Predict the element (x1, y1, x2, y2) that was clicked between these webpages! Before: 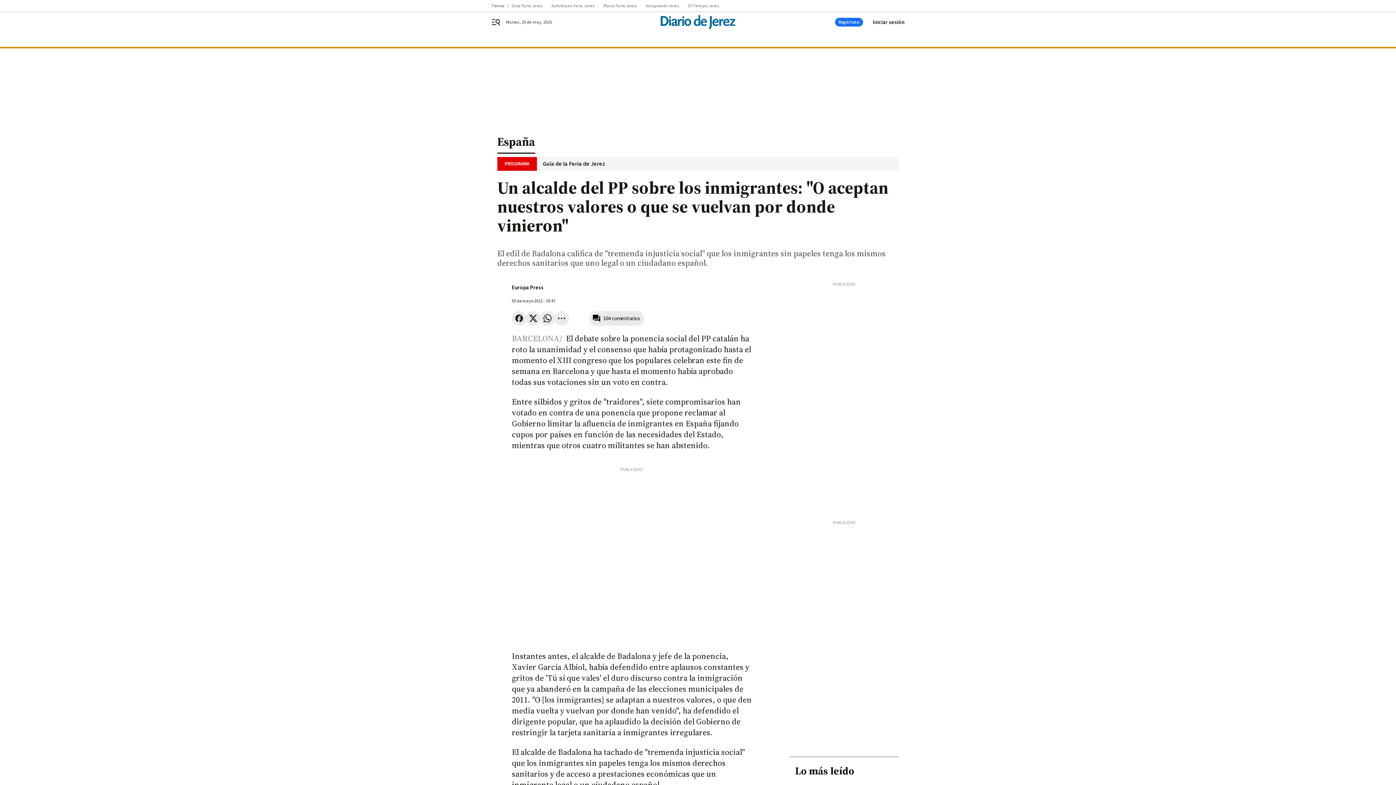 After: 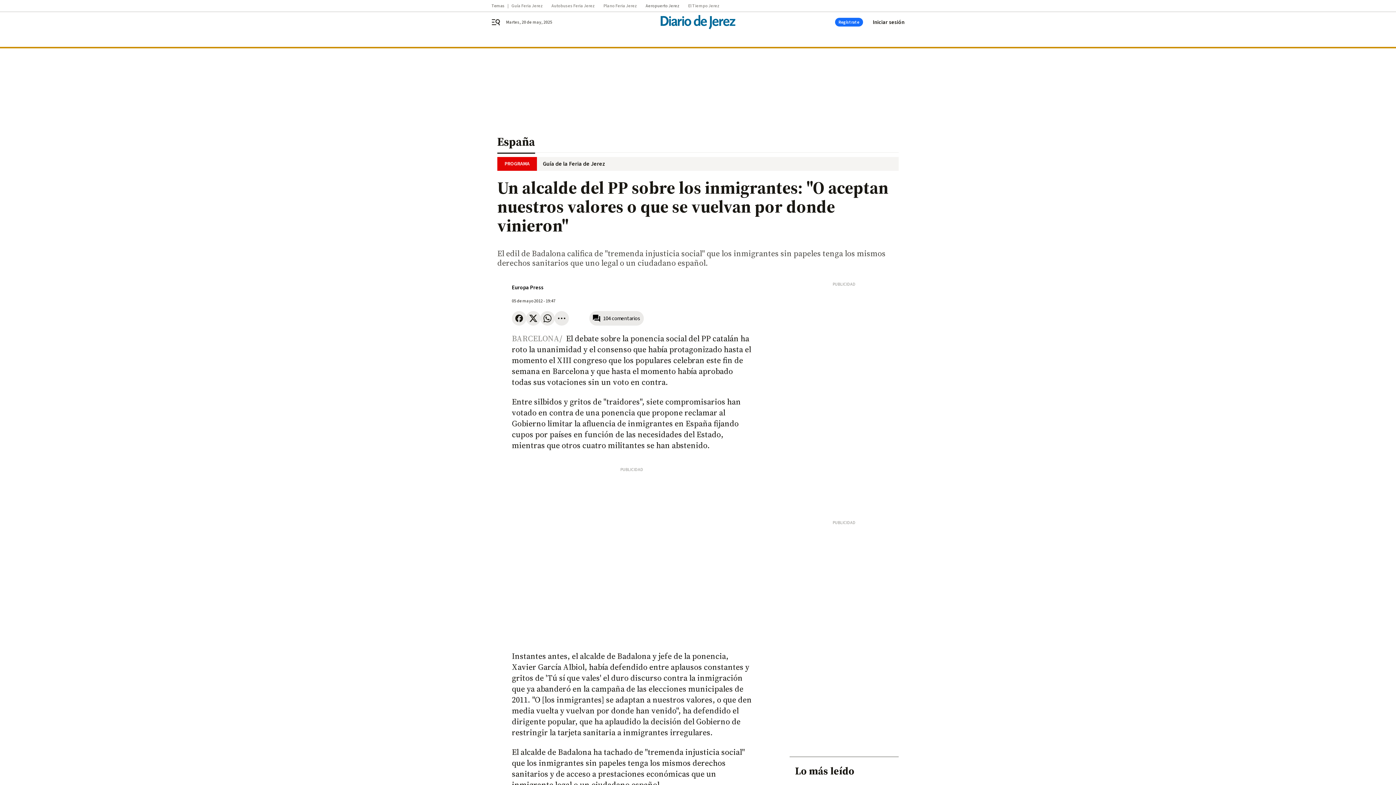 Action: label: Aeropuerto Jerez bbox: (645, 3, 688, 8)